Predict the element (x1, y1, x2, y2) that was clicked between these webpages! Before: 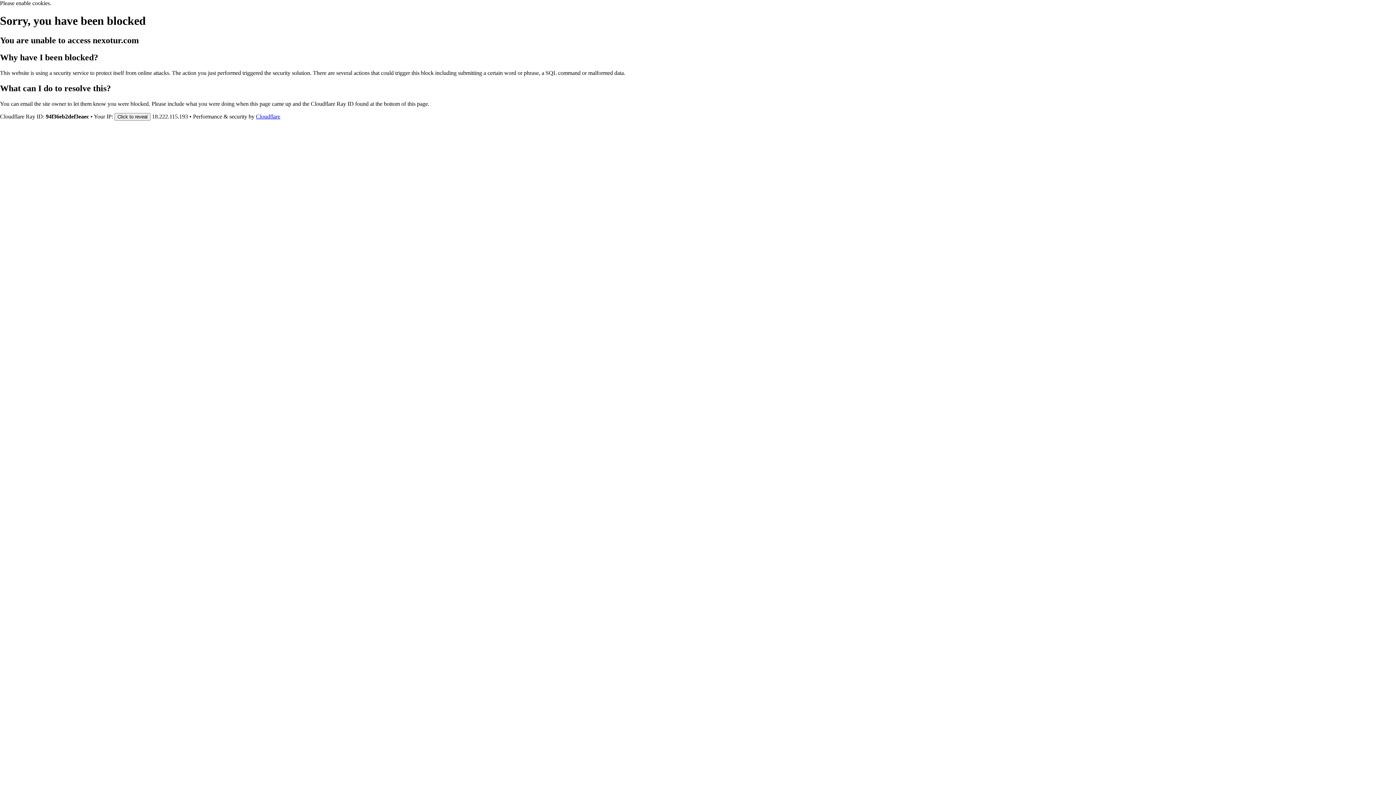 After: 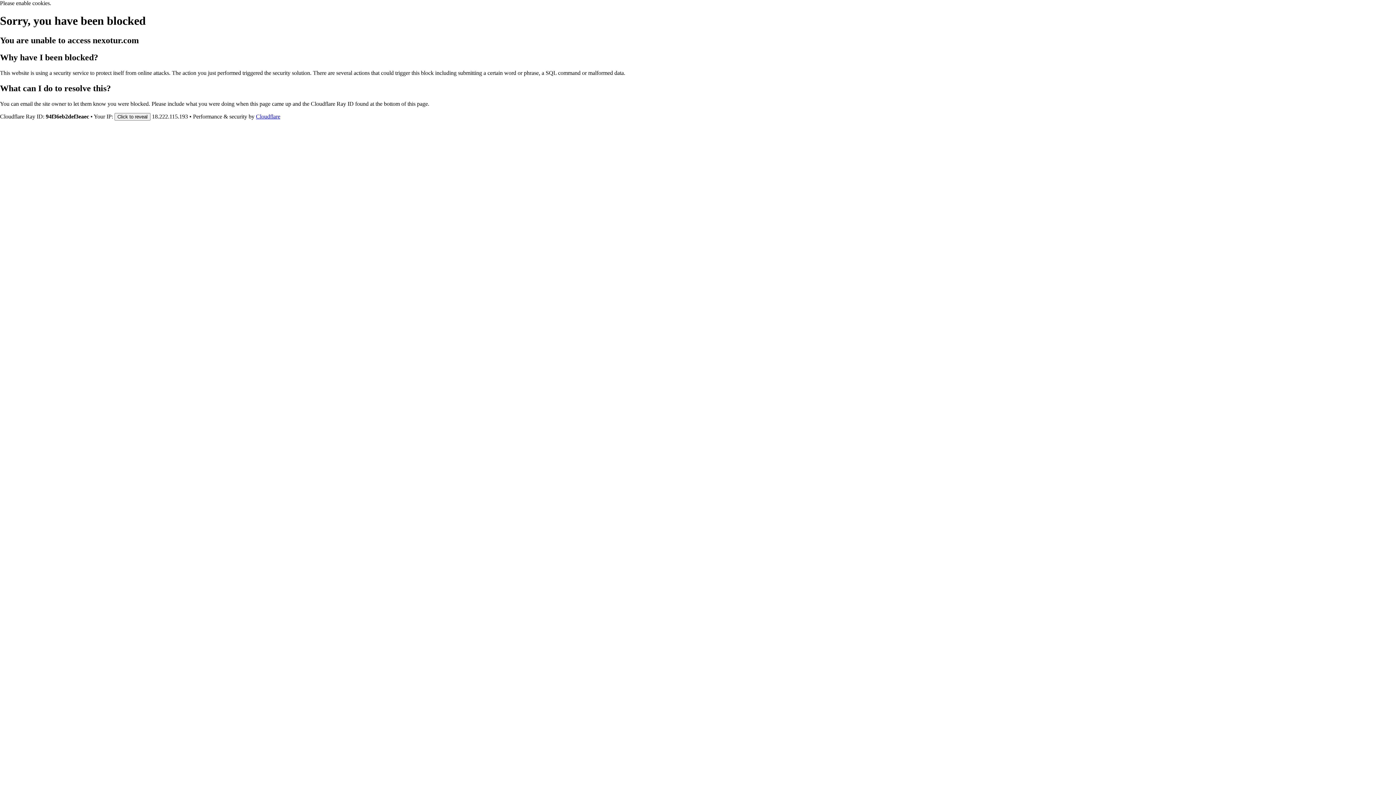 Action: bbox: (256, 113, 280, 119) label: Cloudflare